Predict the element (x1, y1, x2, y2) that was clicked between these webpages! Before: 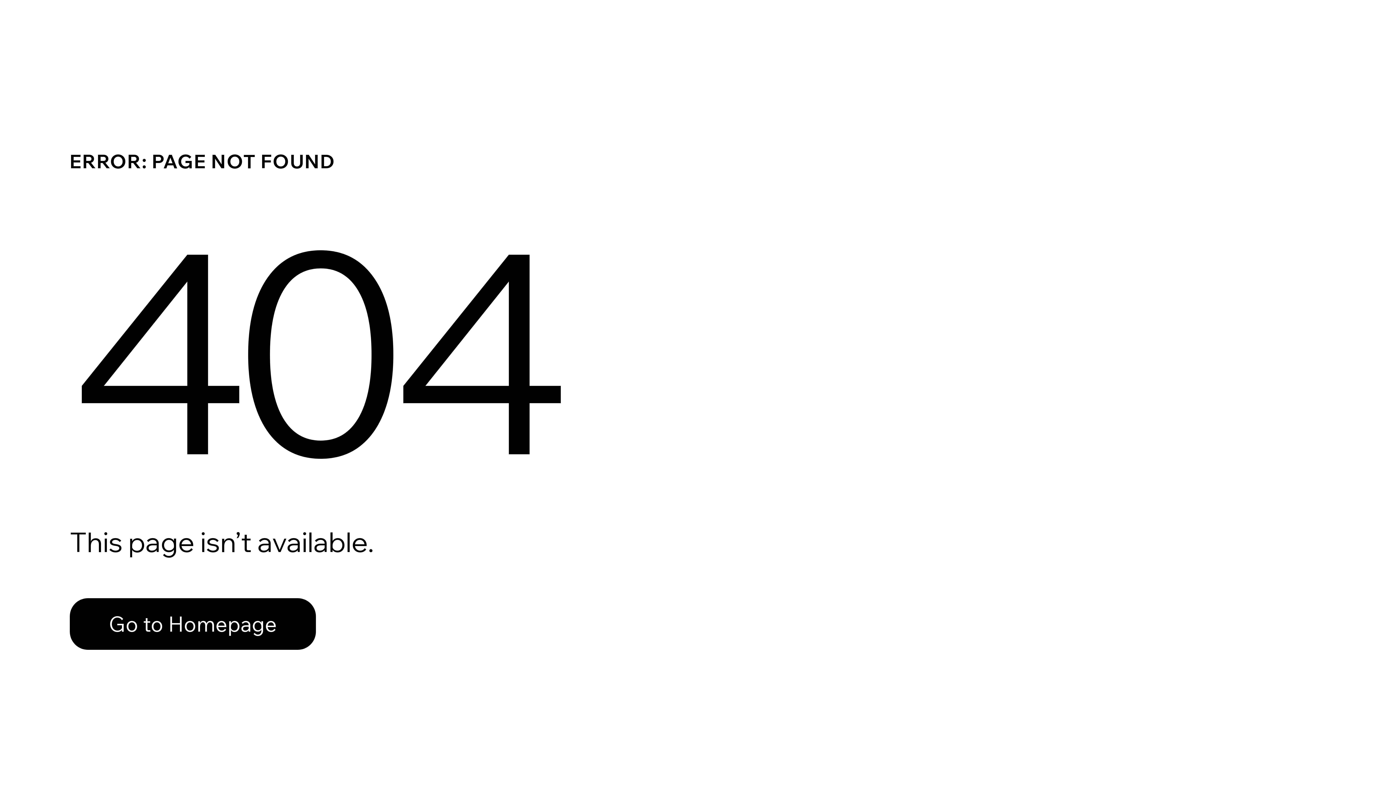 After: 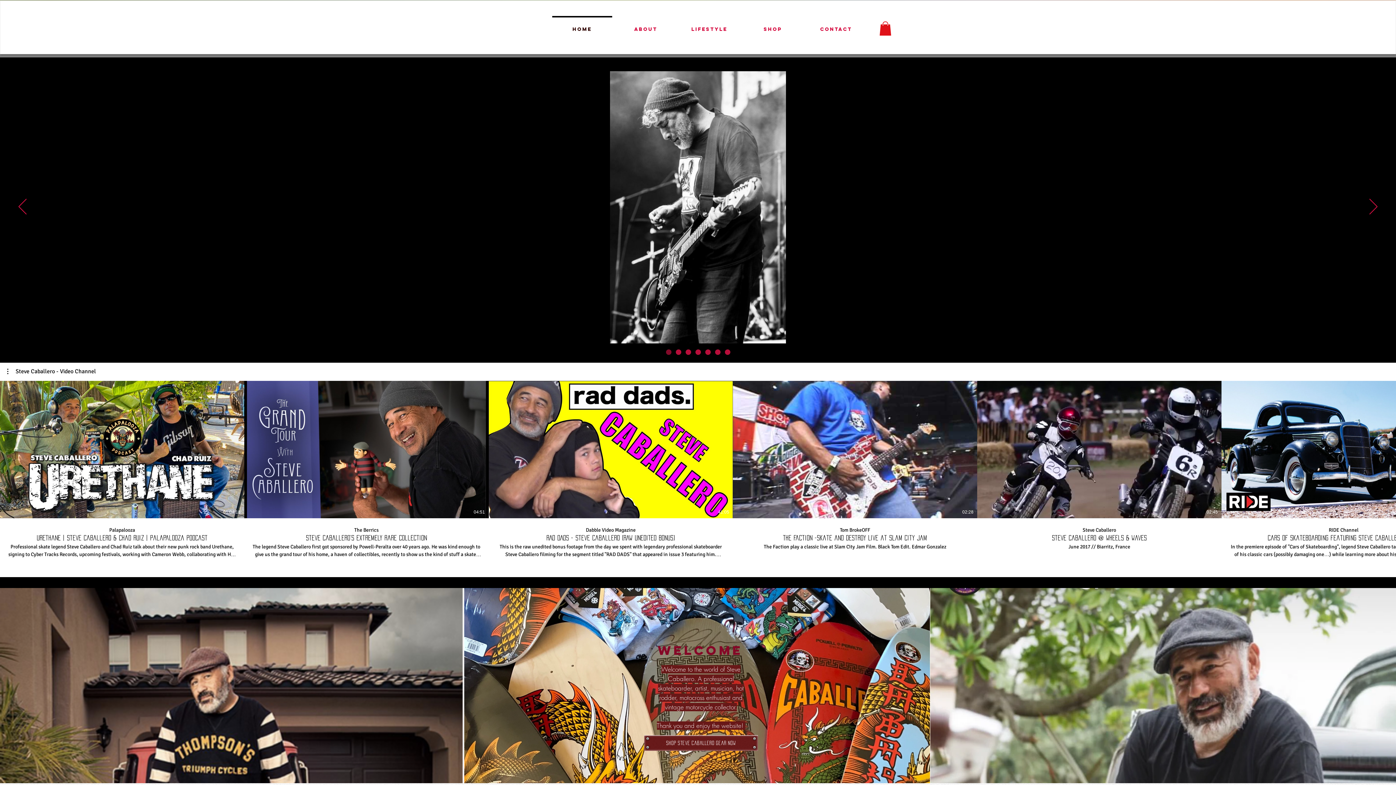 Action: bbox: (69, 582, 768, 659) label: Go to Homepage